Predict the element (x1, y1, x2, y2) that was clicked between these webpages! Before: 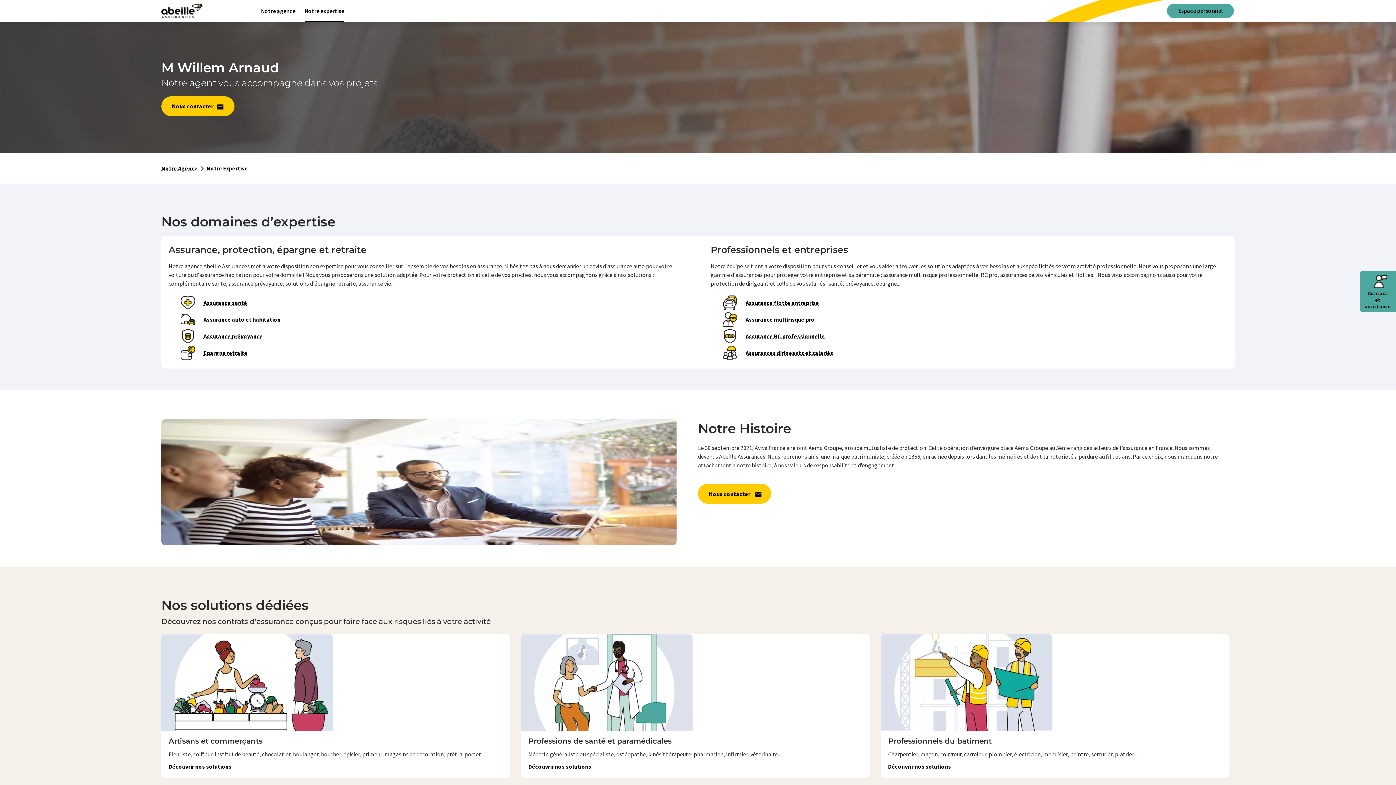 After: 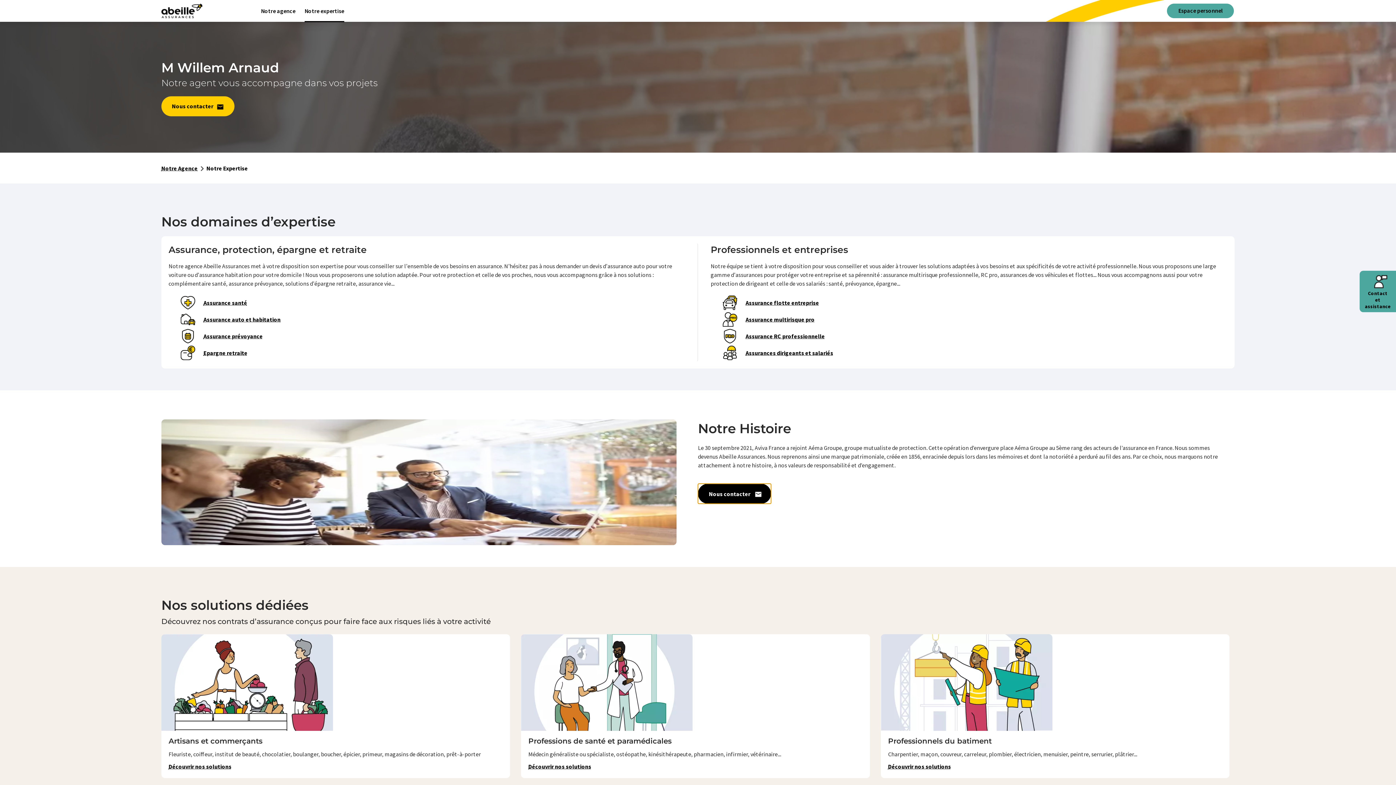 Action: bbox: (698, 484, 771, 504) label: Nous contacter 